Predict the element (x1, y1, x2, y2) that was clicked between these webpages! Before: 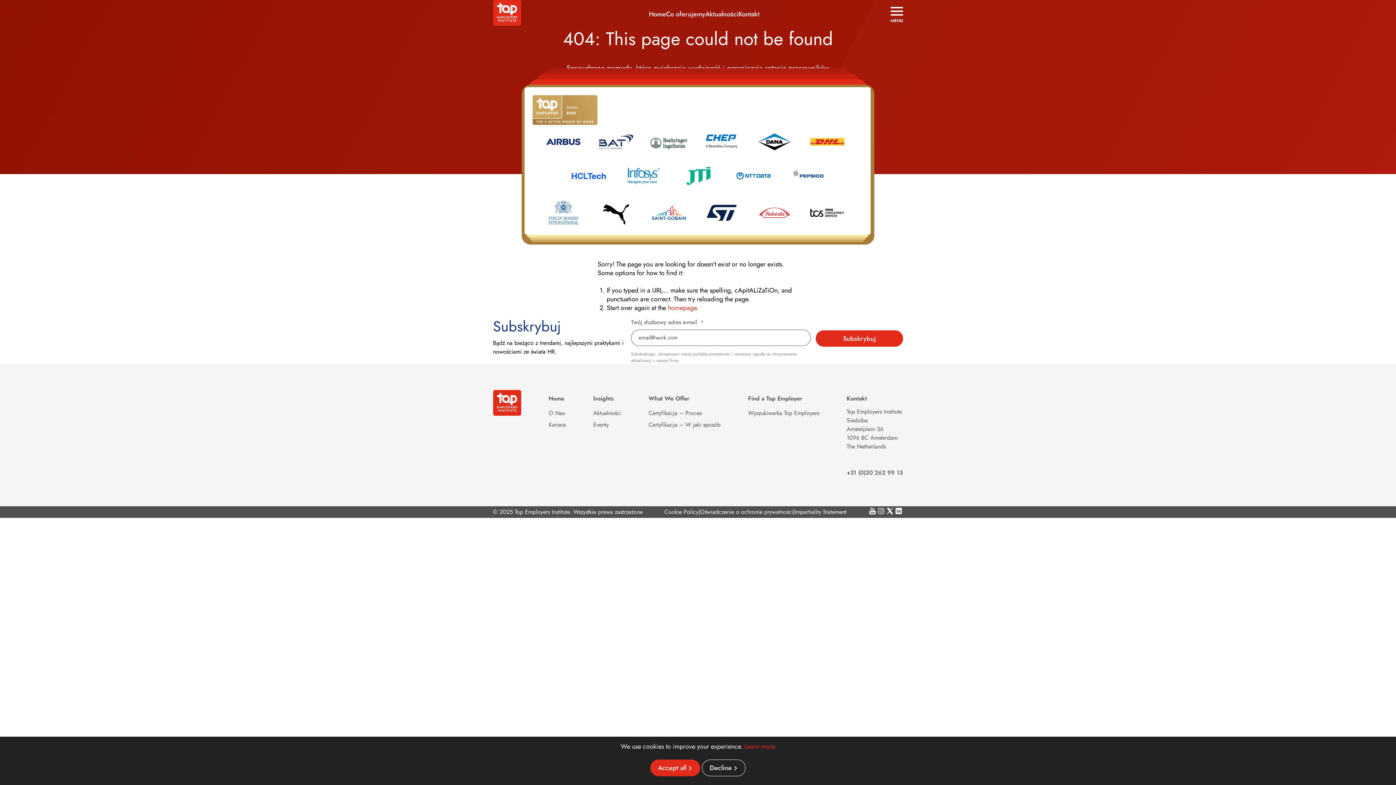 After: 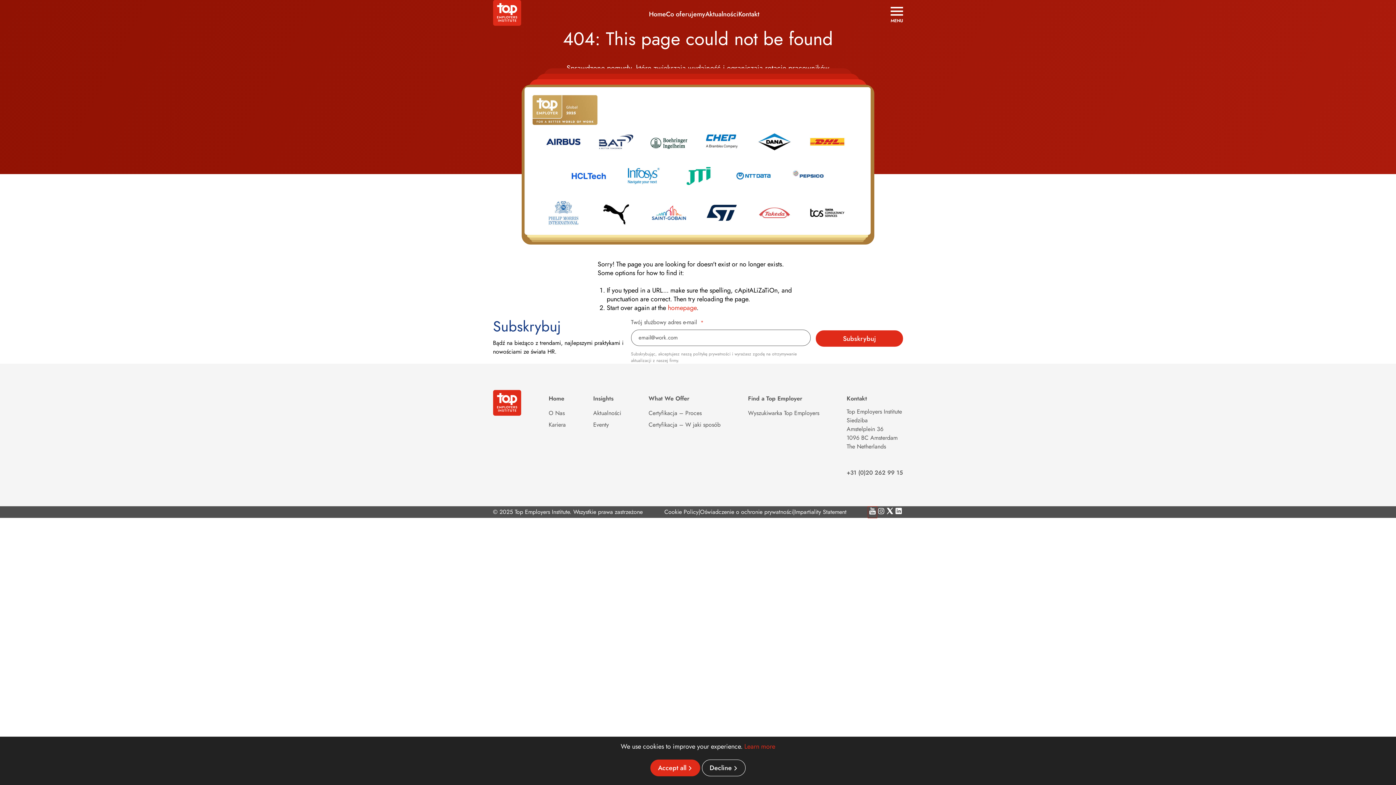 Action: bbox: (868, 506, 877, 518)